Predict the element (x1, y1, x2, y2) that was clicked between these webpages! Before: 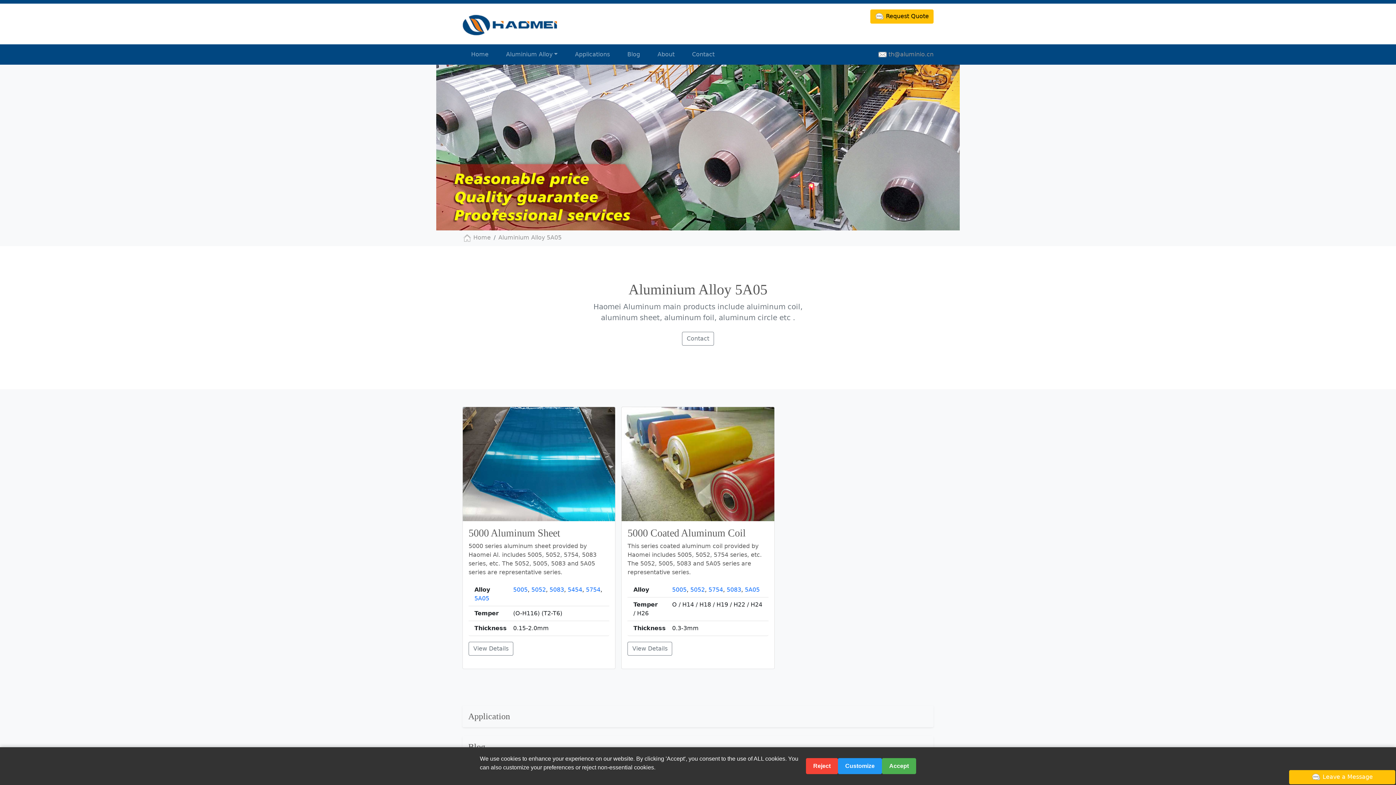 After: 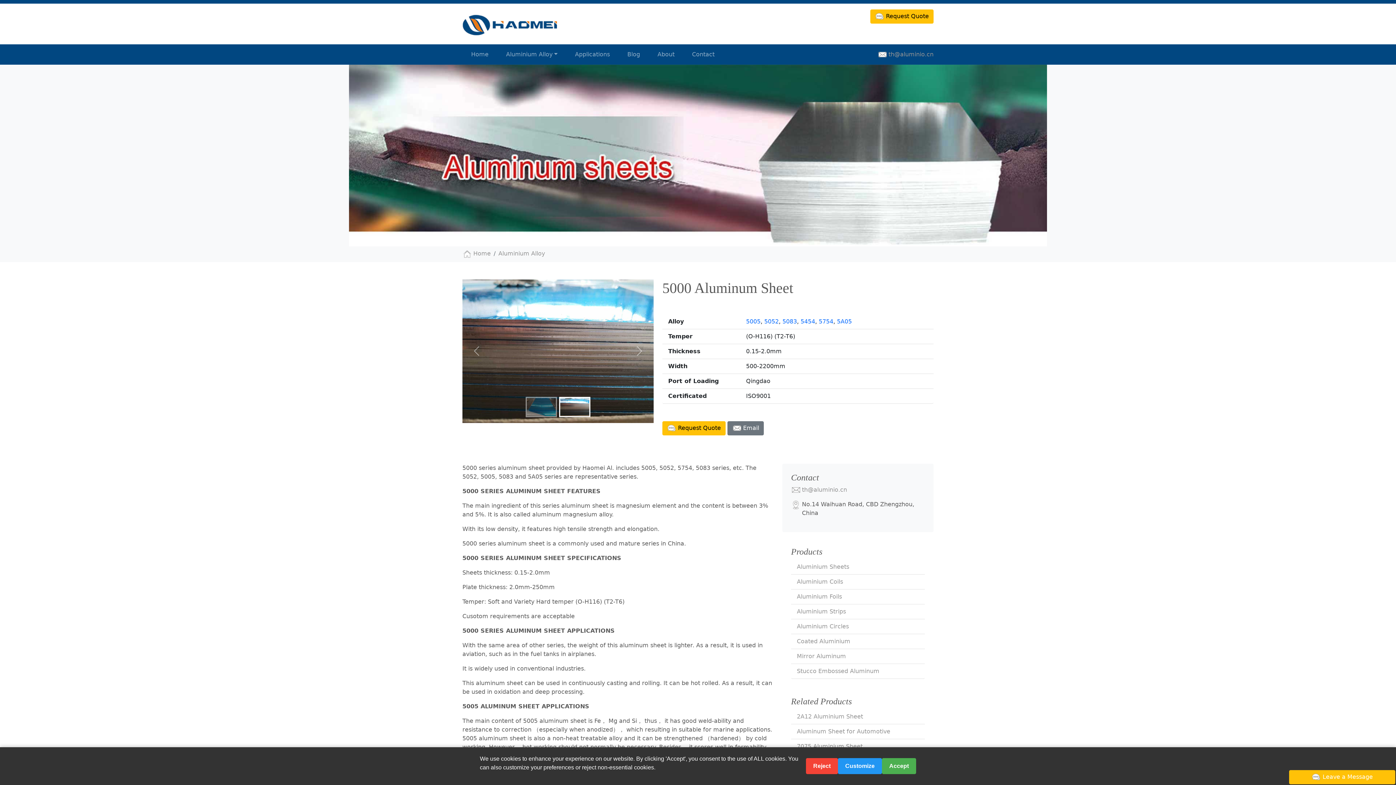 Action: label: View Details bbox: (468, 642, 513, 656)